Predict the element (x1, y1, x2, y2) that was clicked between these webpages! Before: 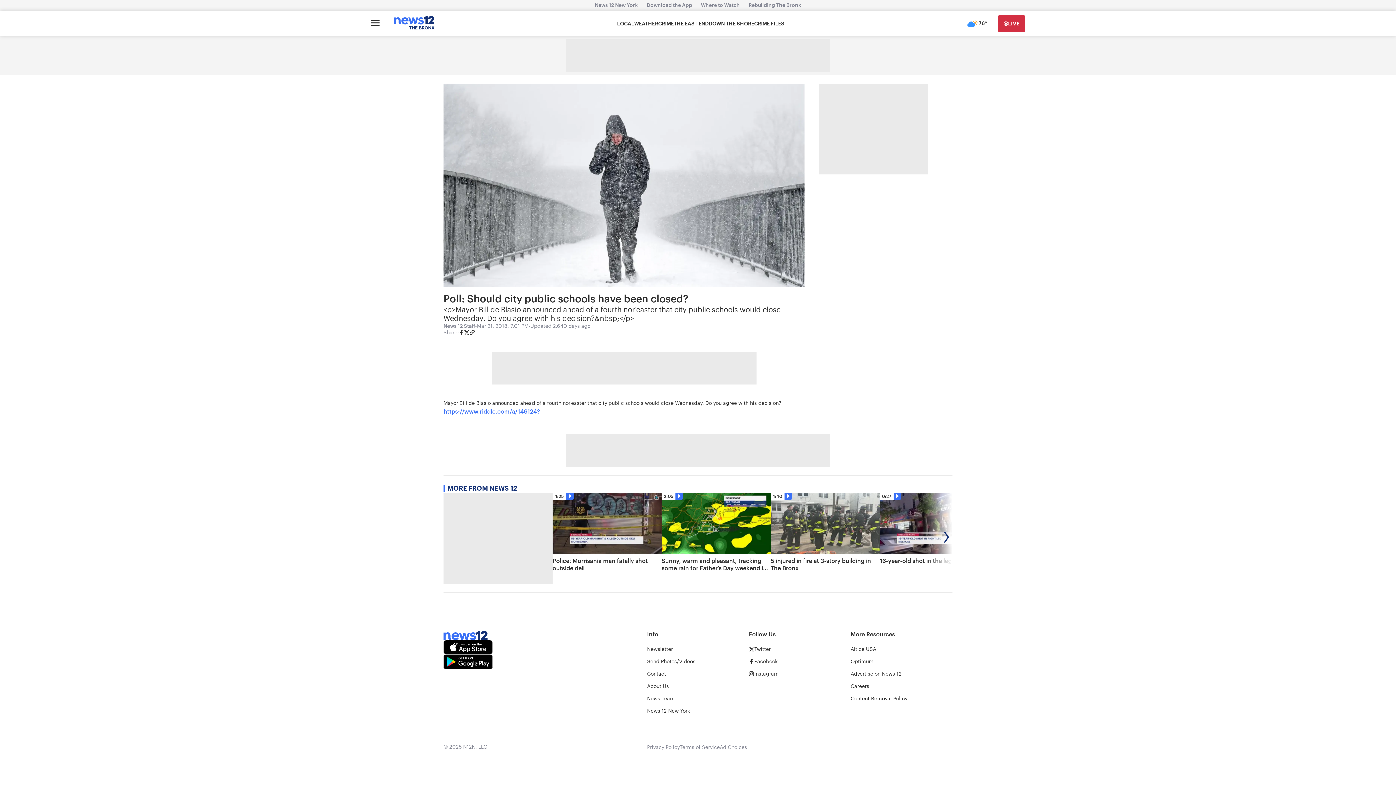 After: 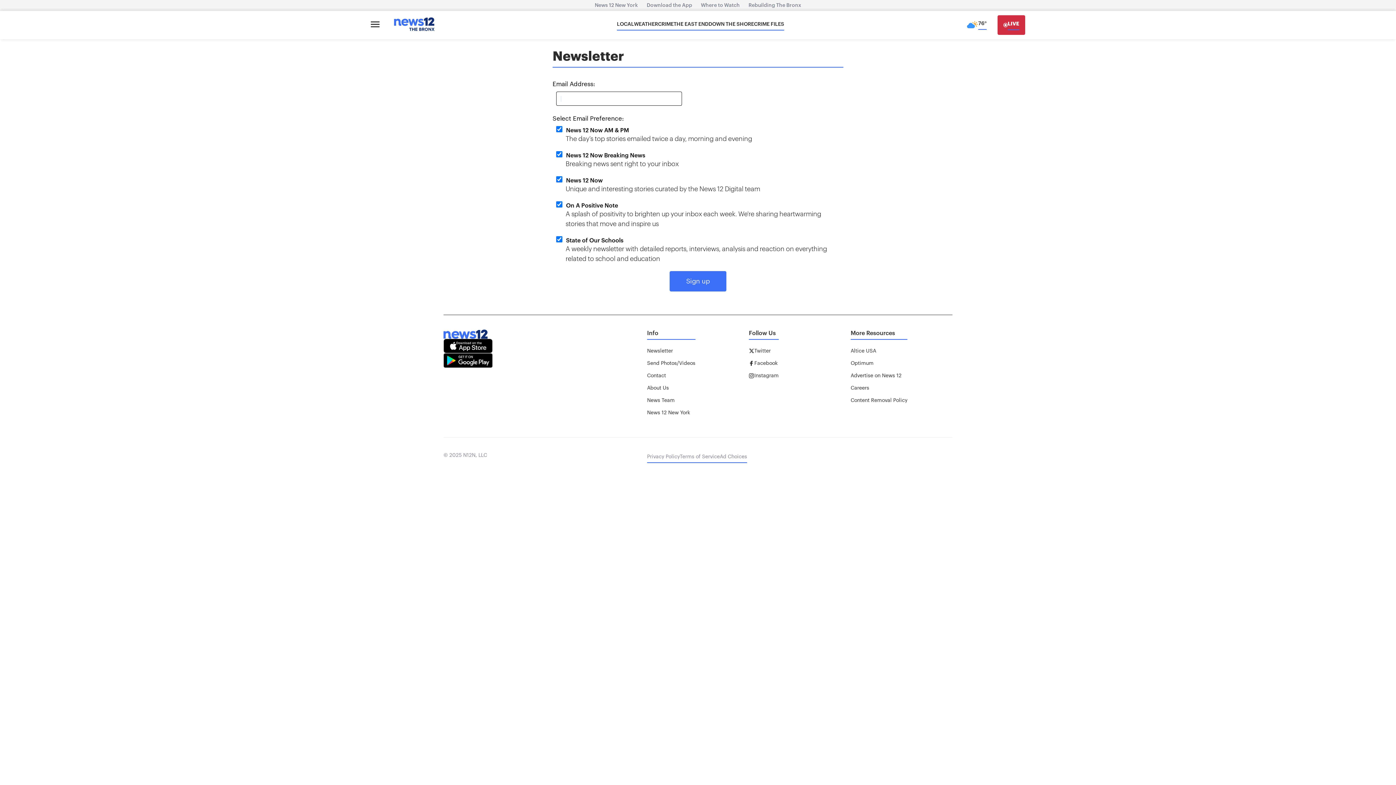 Action: label: Newsletter bbox: (647, 646, 673, 652)